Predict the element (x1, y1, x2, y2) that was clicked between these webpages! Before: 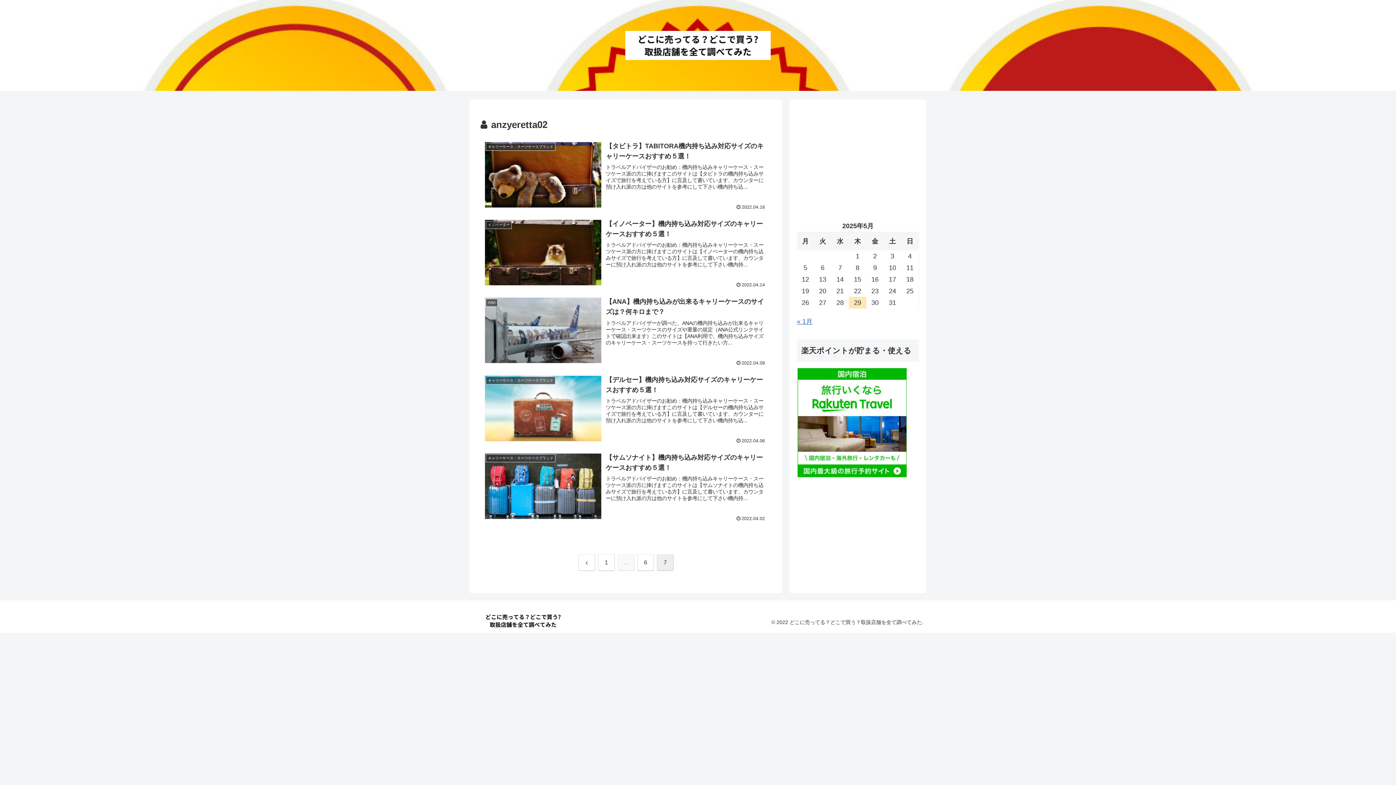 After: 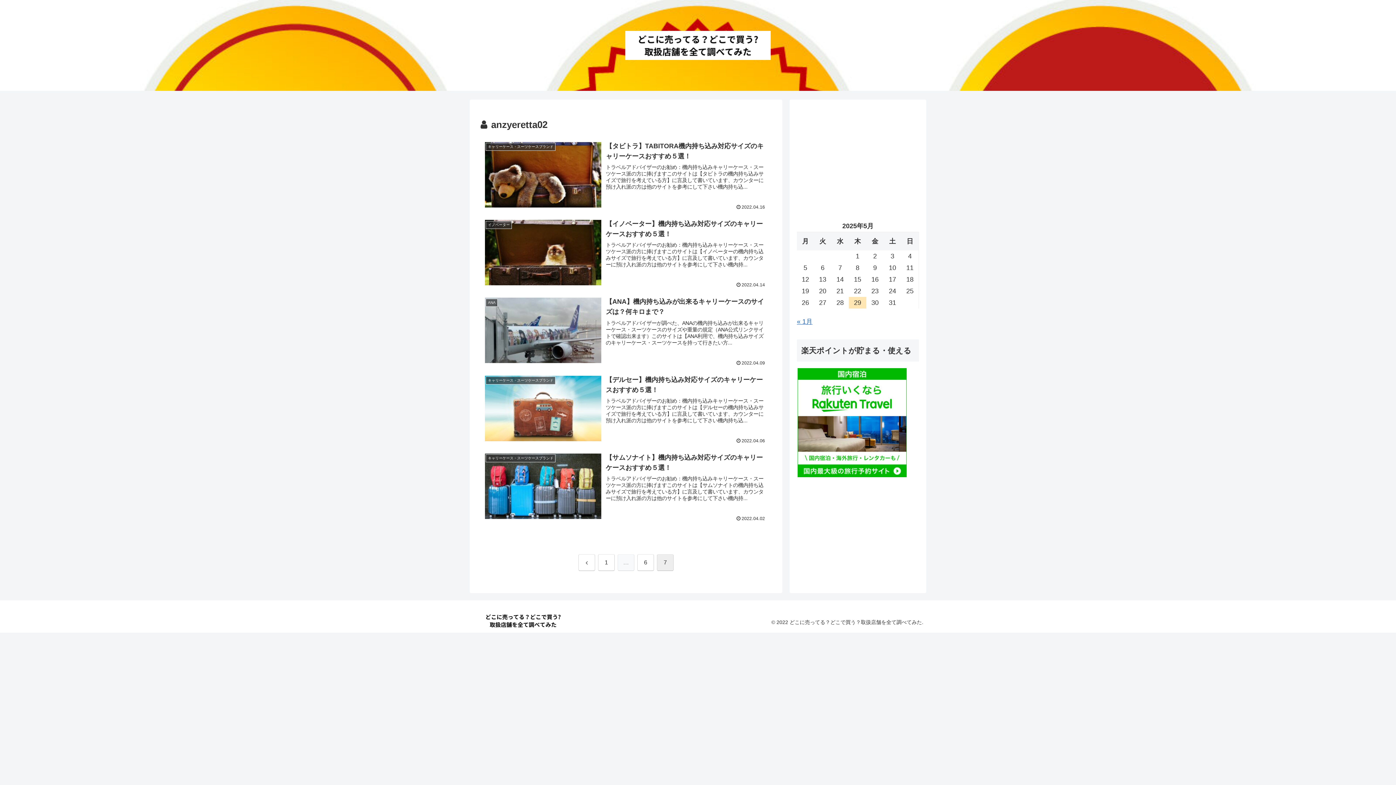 Action: bbox: (797, 418, 907, 426)